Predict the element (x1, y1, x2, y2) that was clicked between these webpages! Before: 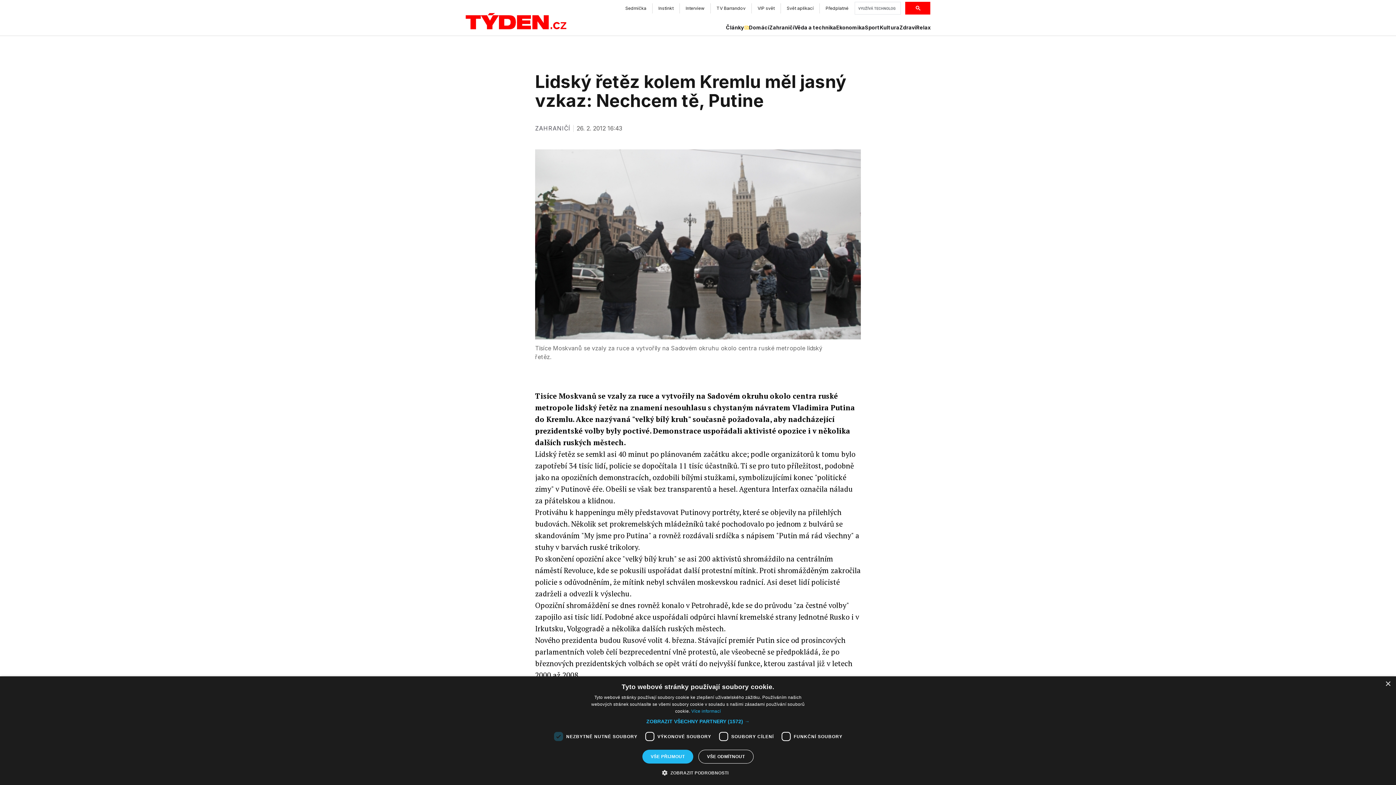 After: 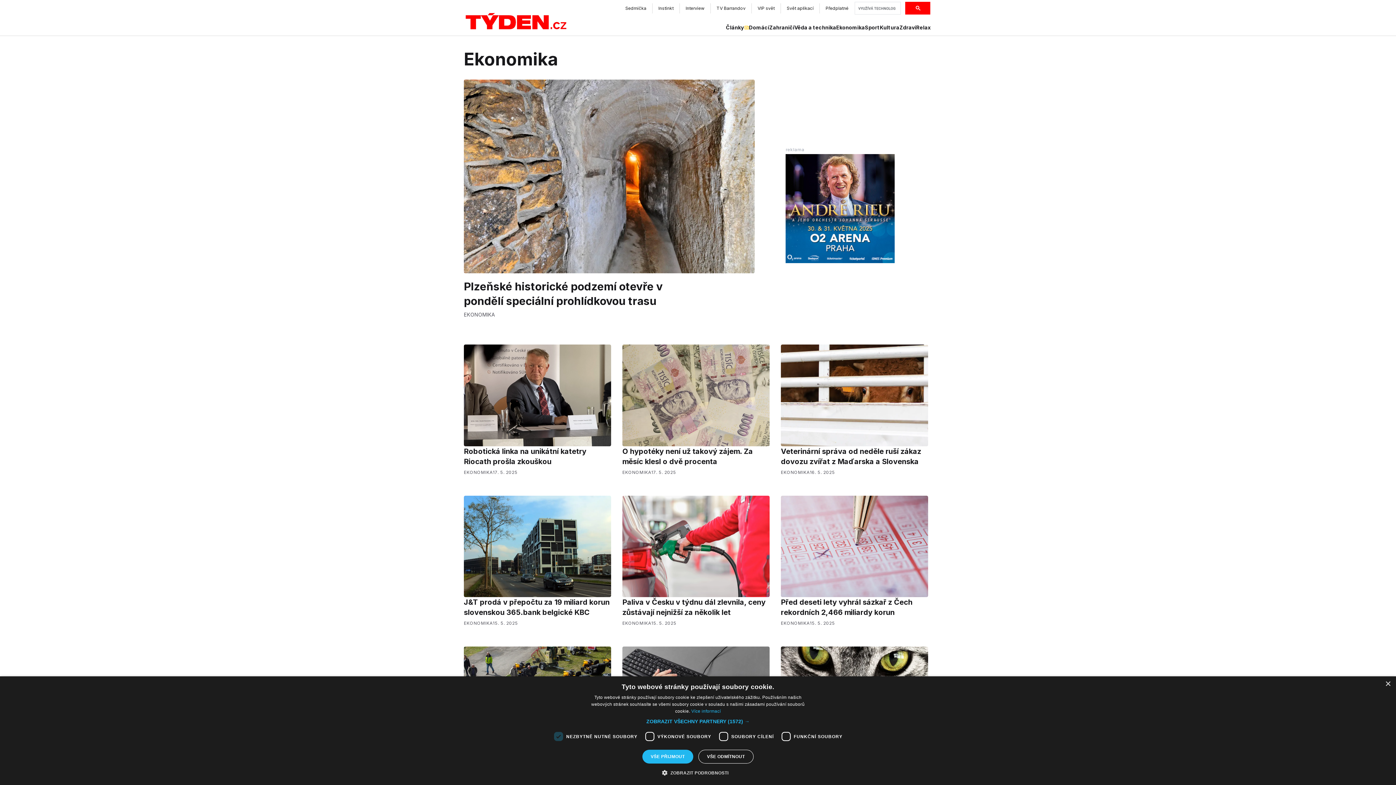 Action: bbox: (836, 24, 865, 31) label: Ekonomika